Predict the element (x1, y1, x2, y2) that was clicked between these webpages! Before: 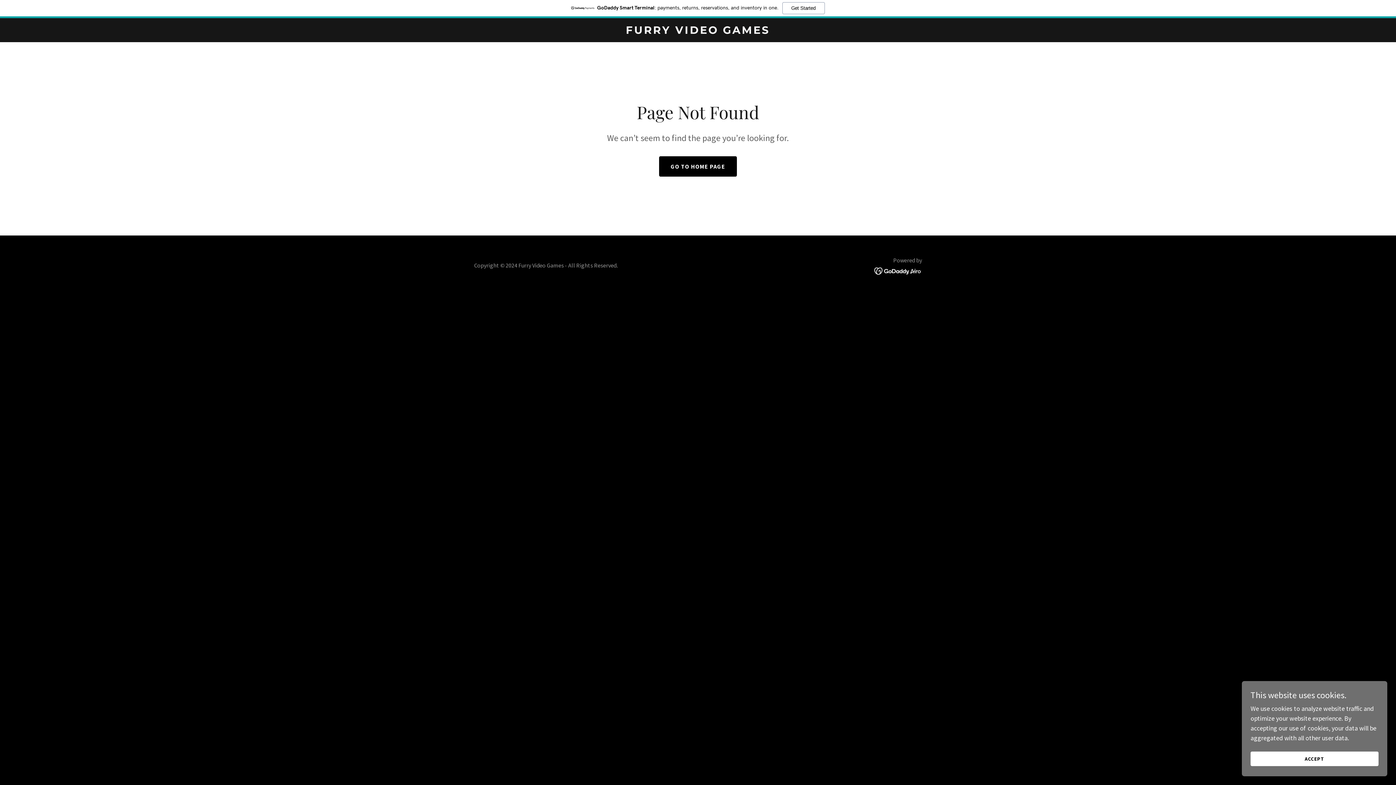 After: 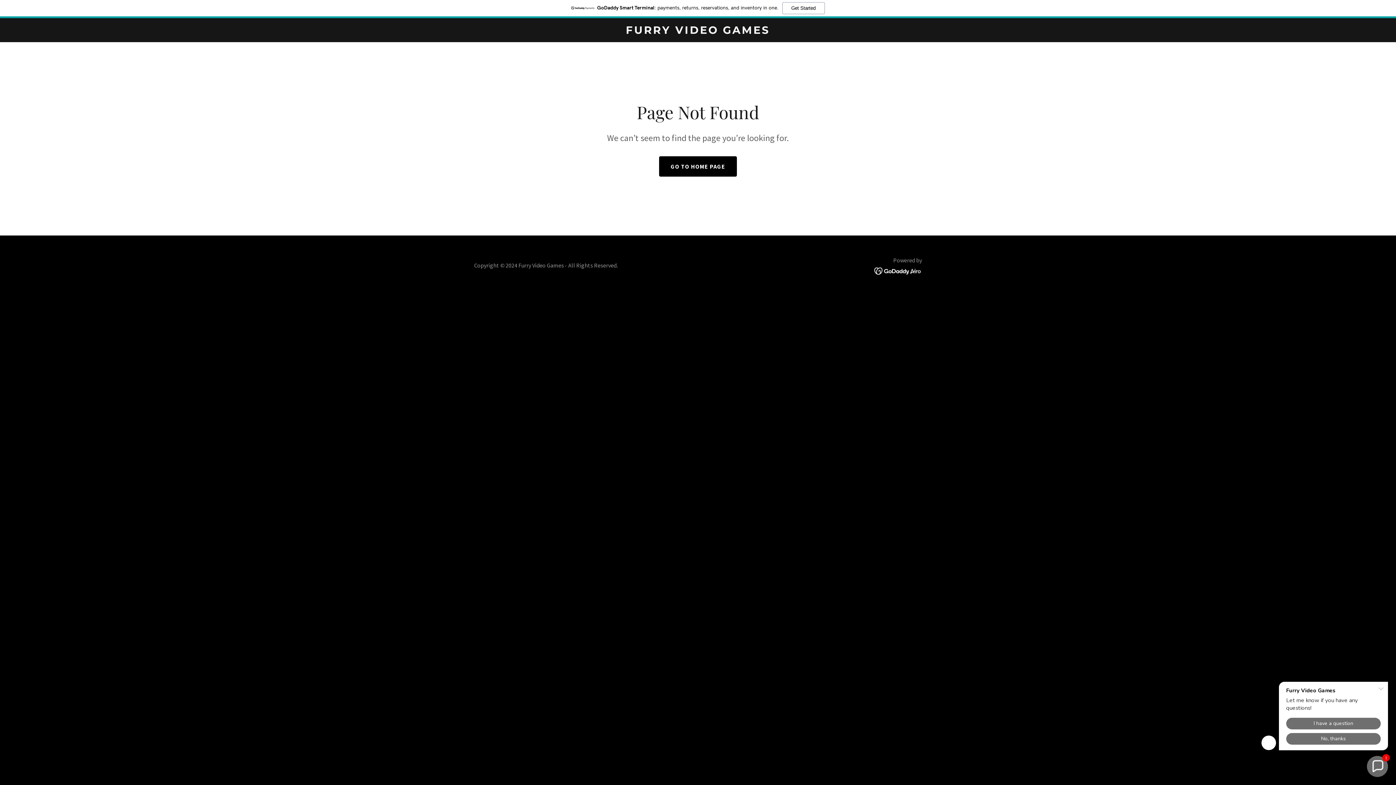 Action: label: ACCEPT bbox: (1250, 752, 1378, 766)